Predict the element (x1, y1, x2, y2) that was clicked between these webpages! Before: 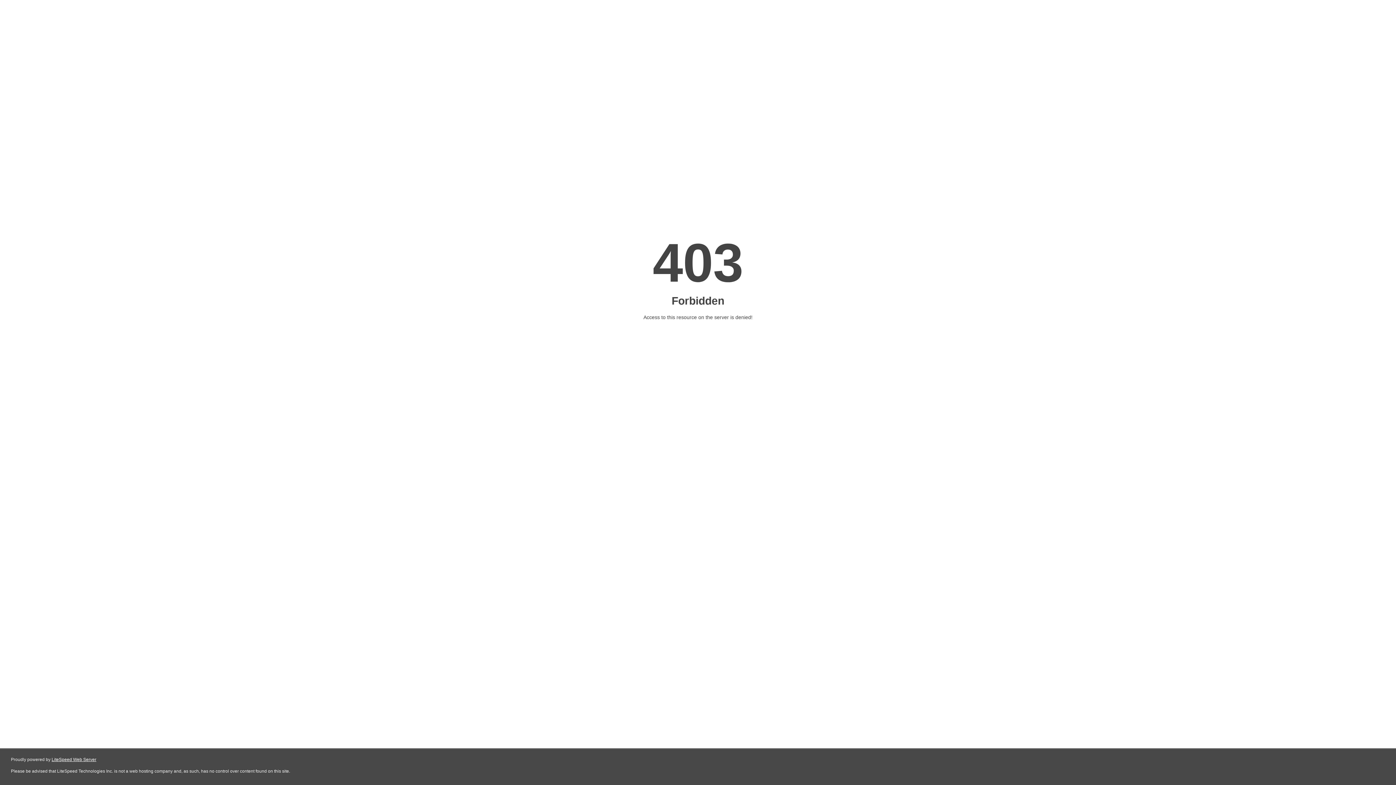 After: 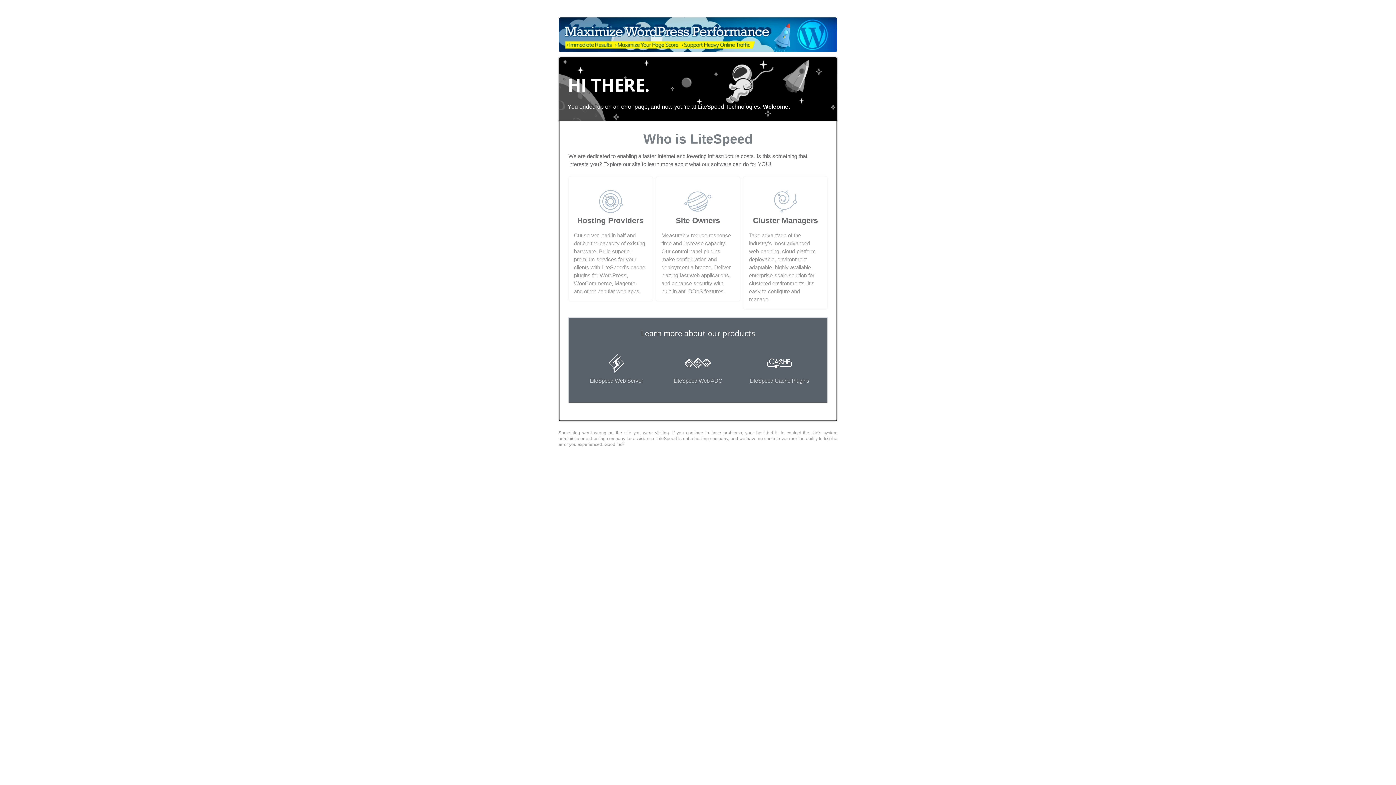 Action: bbox: (51, 757, 96, 762) label: LiteSpeed Web Server